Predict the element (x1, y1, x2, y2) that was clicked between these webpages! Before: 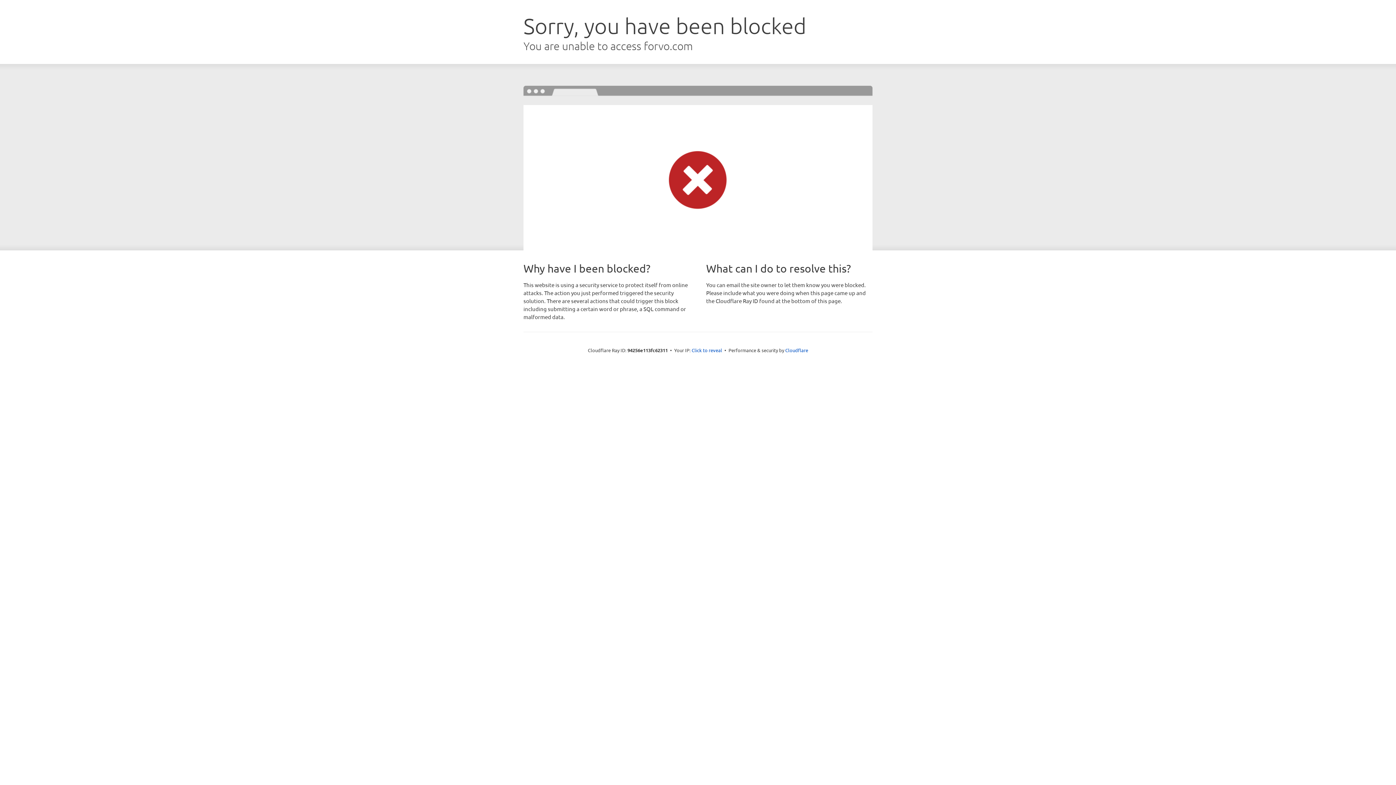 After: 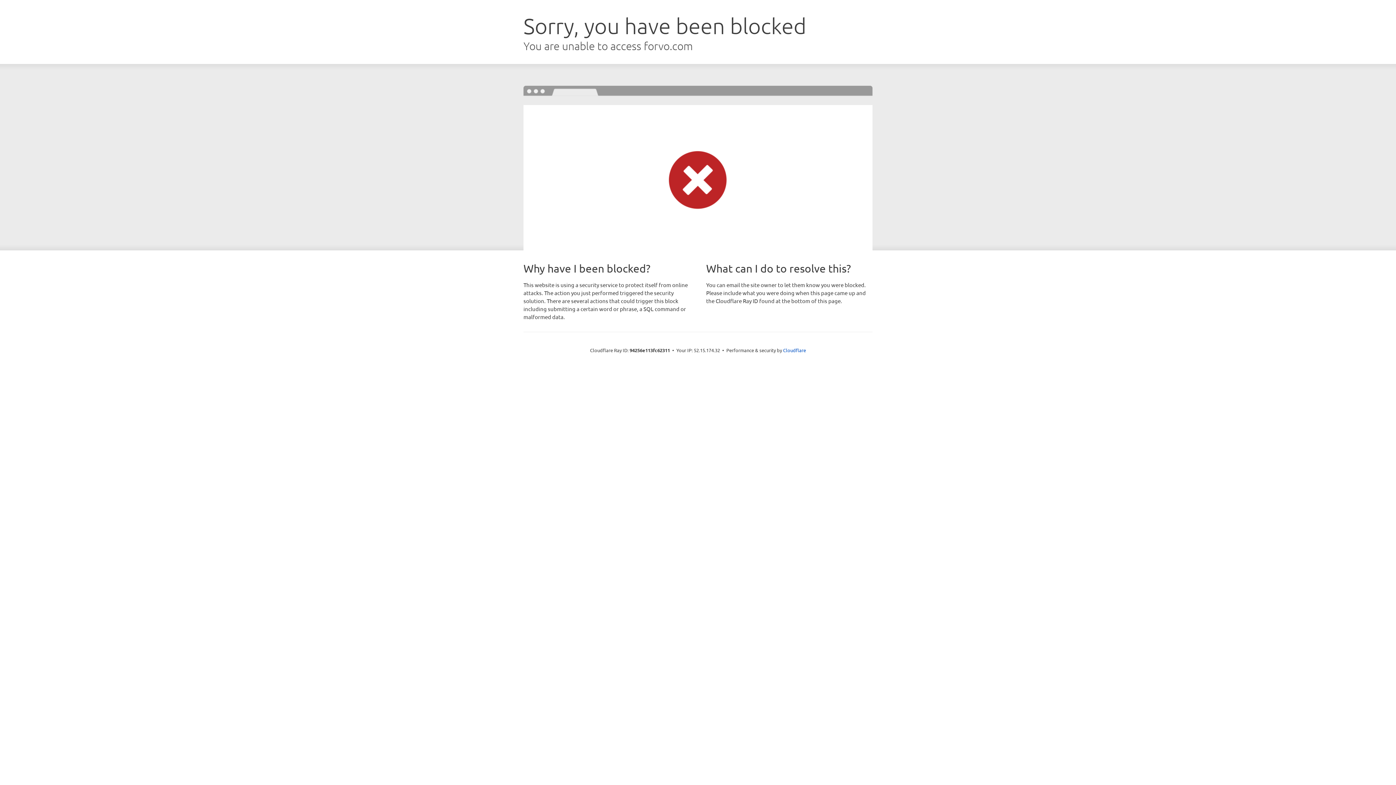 Action: bbox: (691, 346, 722, 353) label: Click to reveal